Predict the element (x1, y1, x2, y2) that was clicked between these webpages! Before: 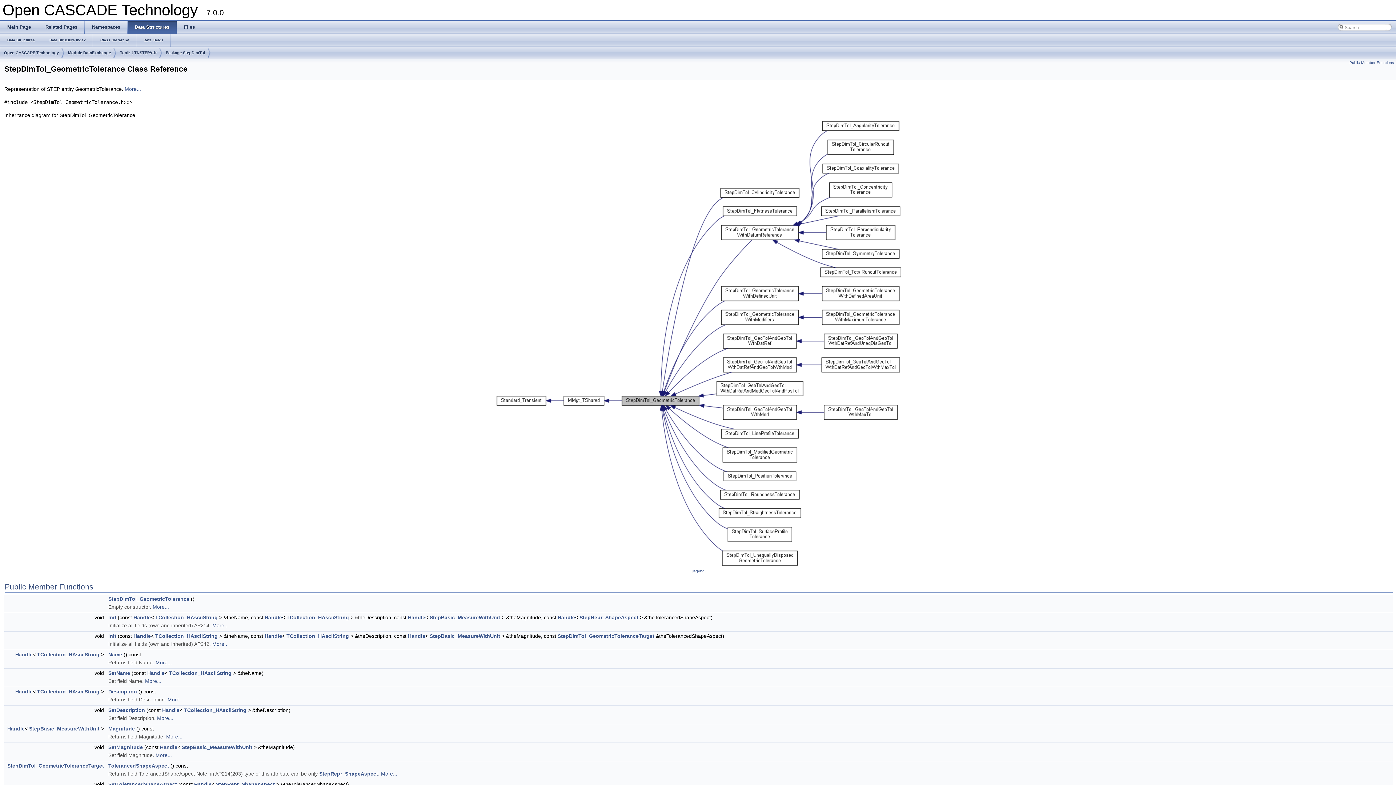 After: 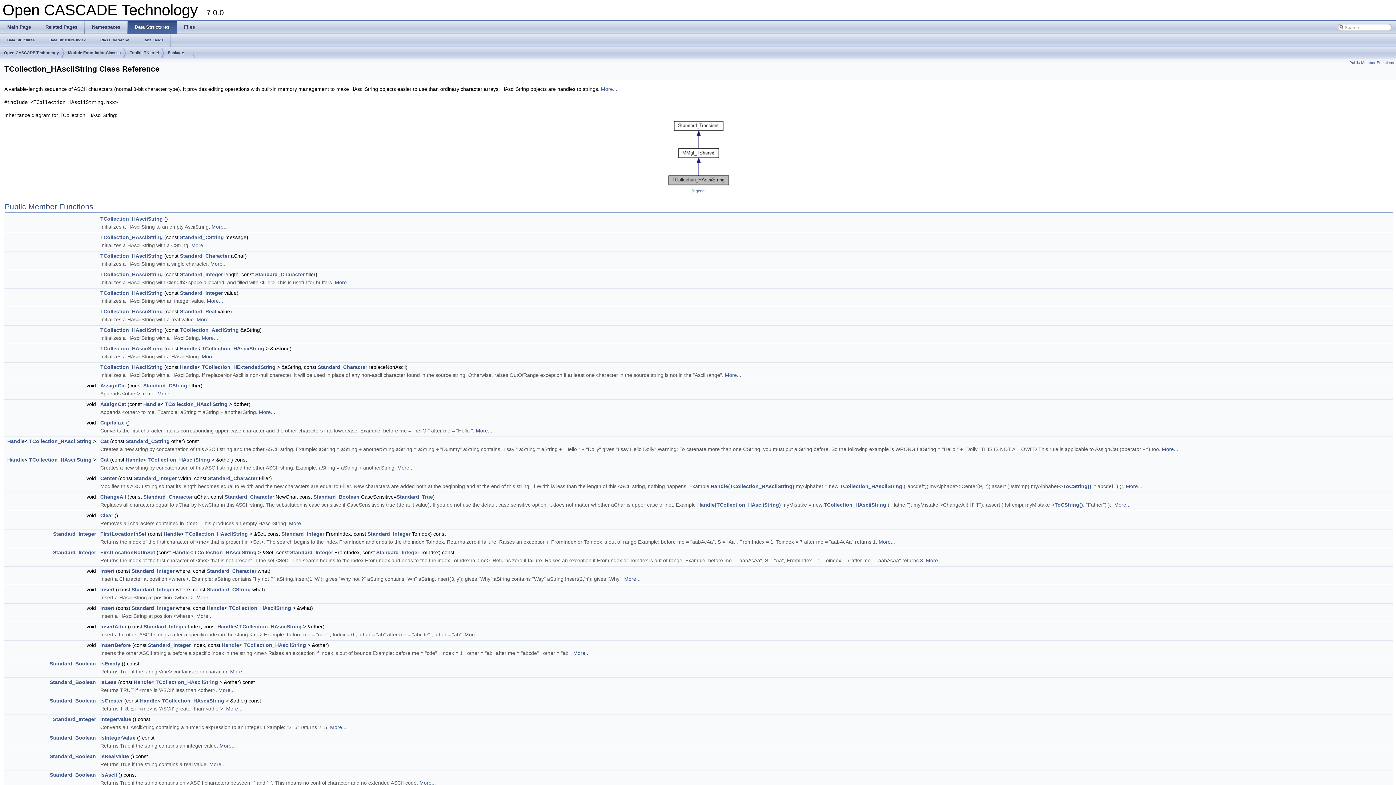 Action: bbox: (184, 707, 246, 713) label: TCollection_HAsciiString